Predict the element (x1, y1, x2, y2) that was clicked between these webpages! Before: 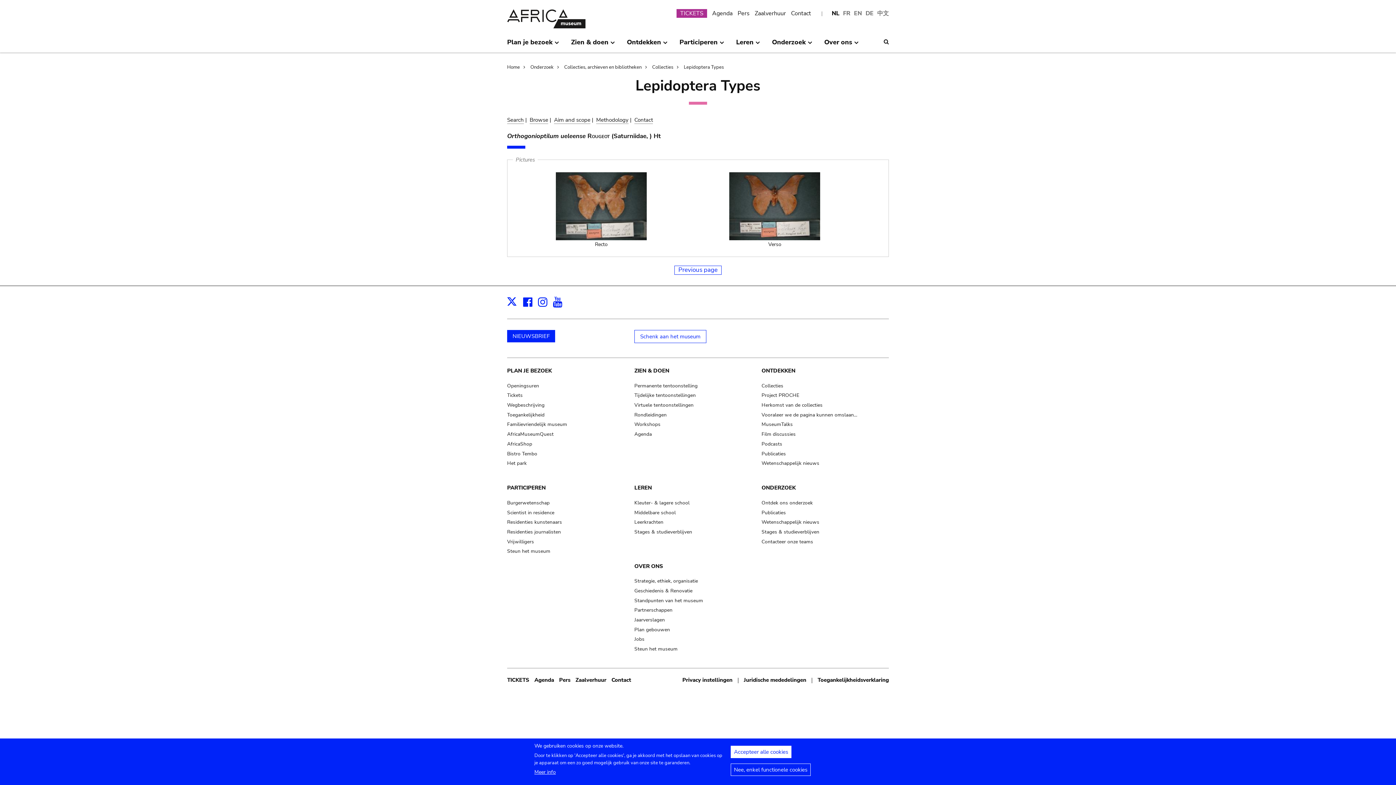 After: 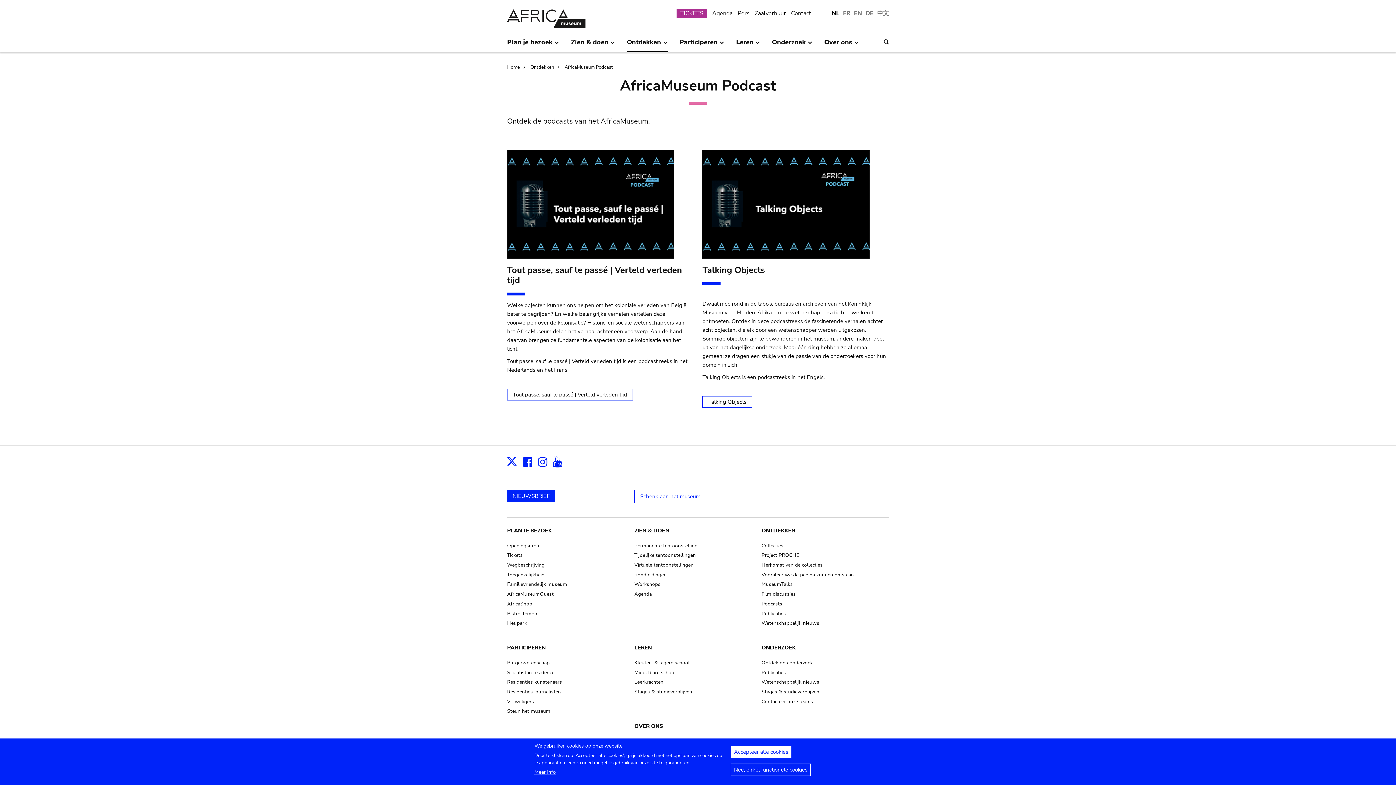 Action: label: Podcasts bbox: (761, 440, 782, 447)